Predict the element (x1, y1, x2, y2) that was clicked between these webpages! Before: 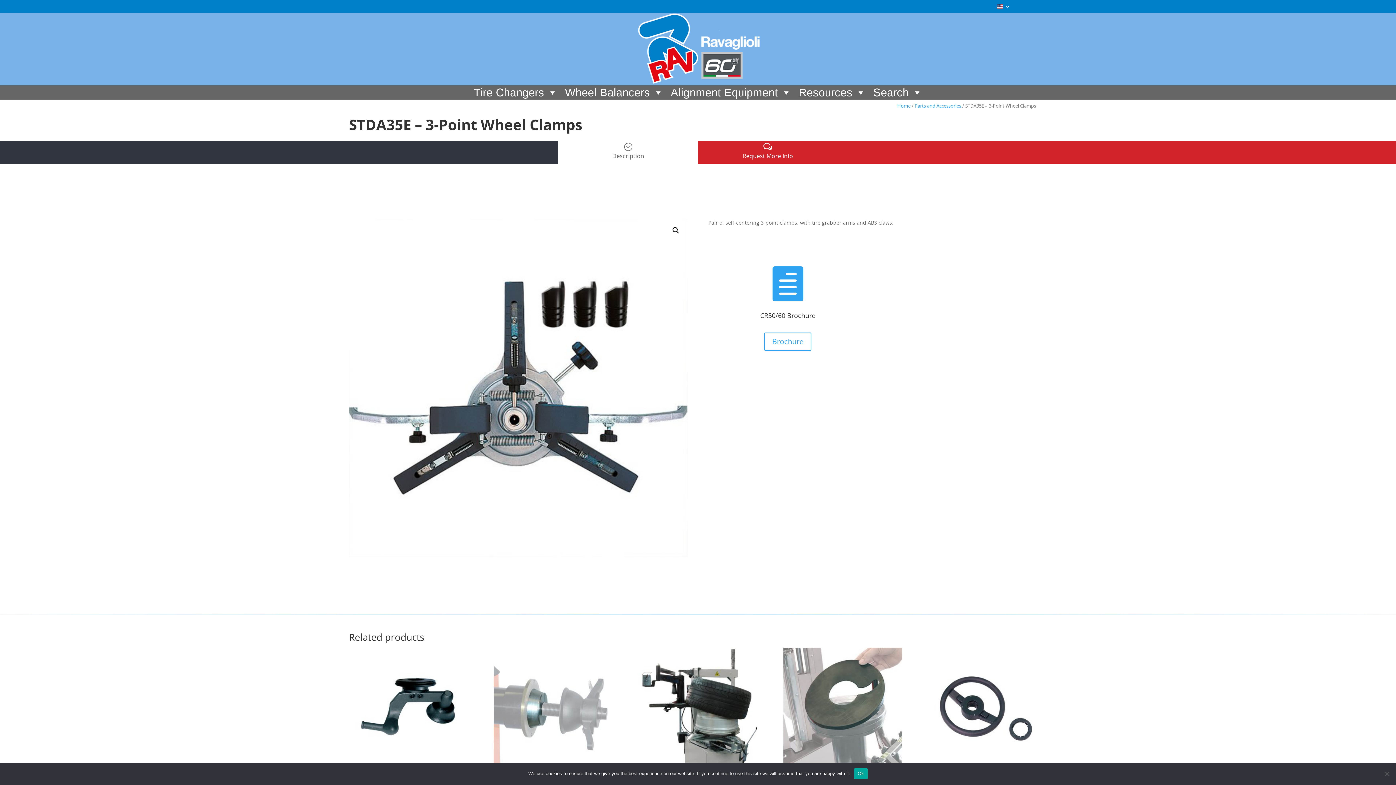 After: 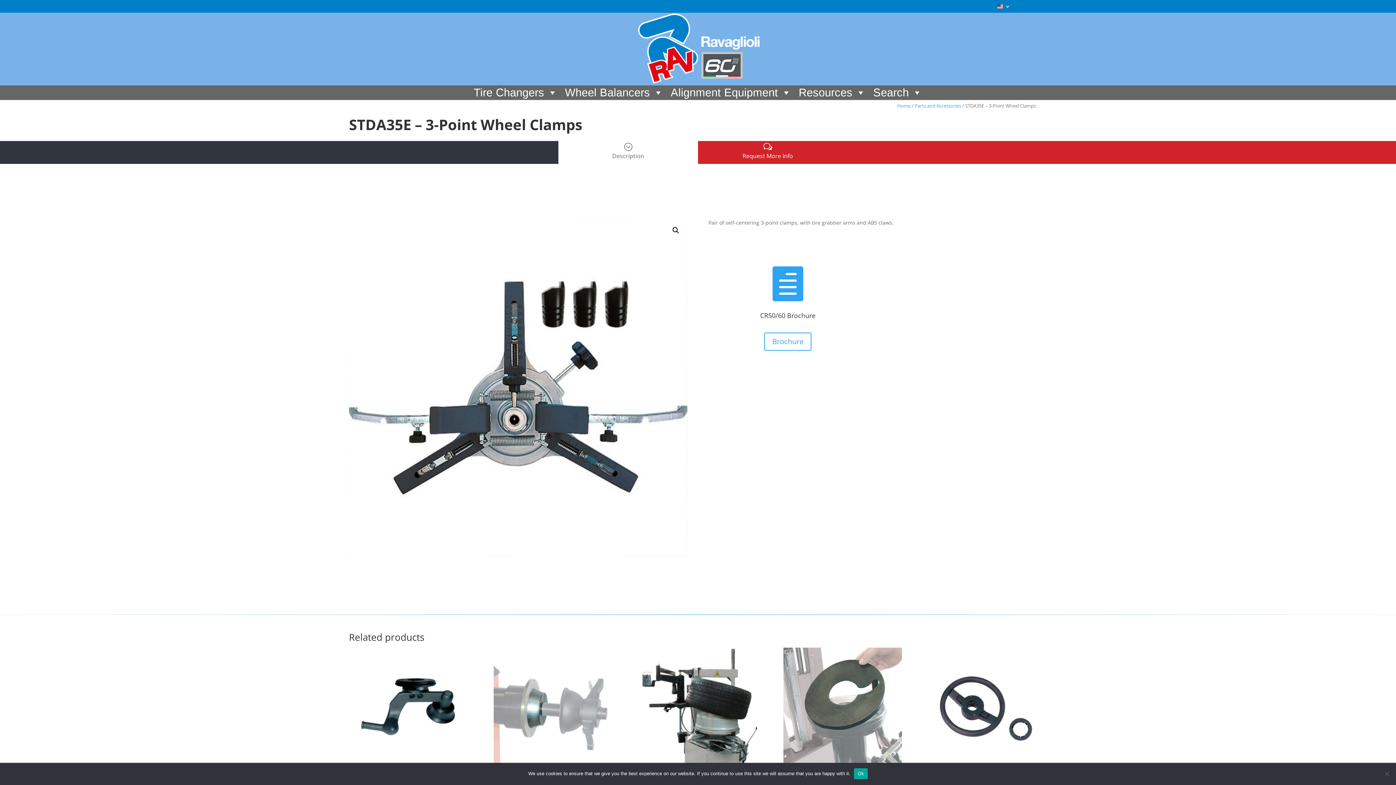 Action: bbox: (623, 142, 632, 151) label: ;